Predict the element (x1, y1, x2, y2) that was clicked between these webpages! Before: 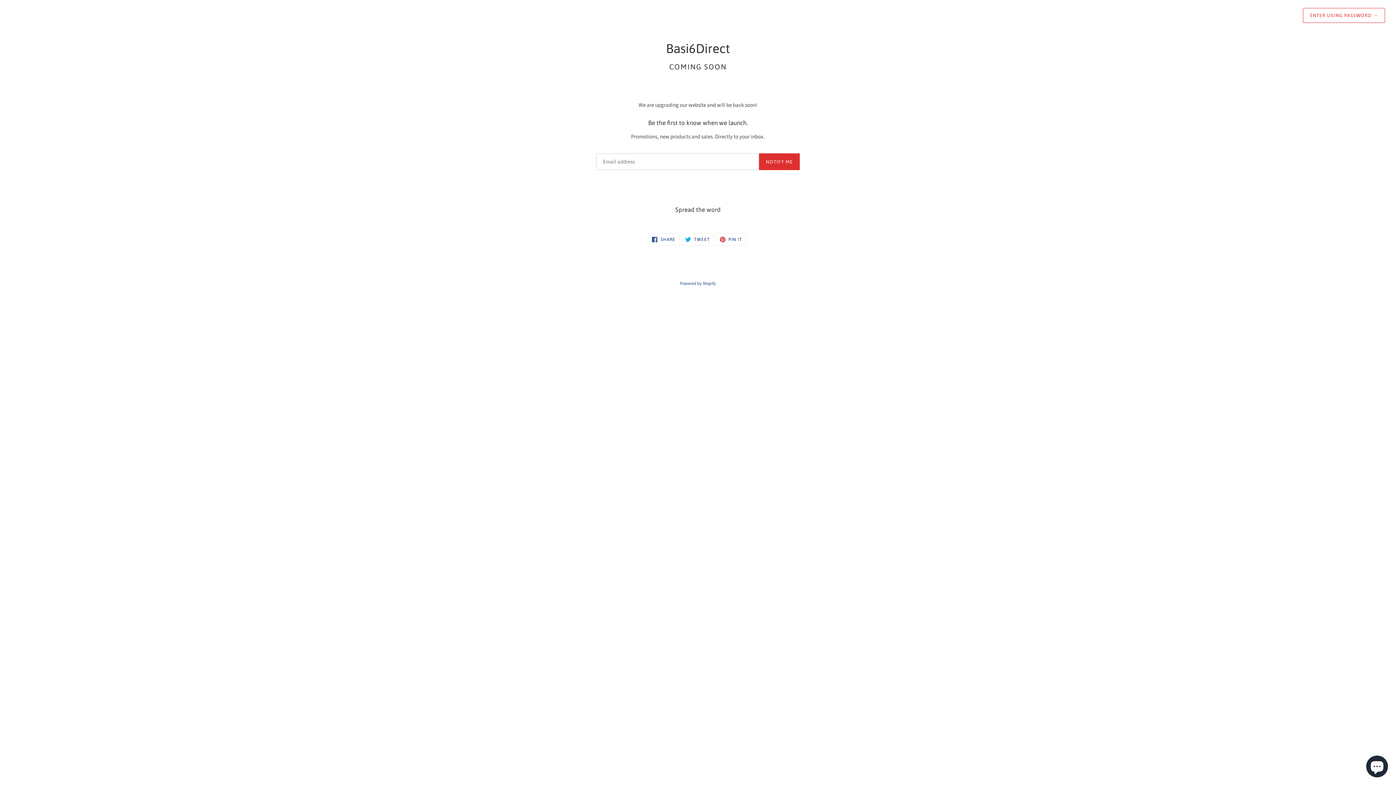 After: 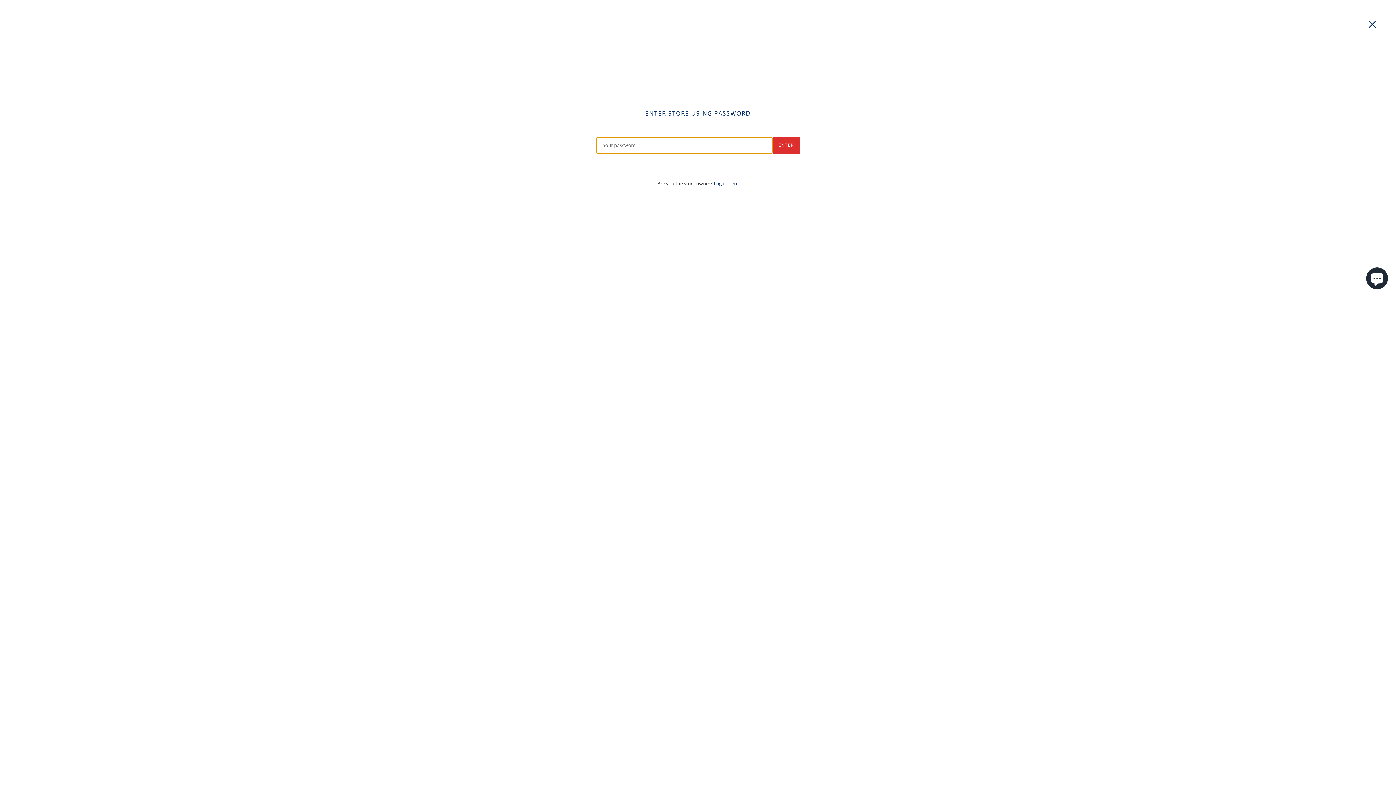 Action: bbox: (1303, 8, 1385, 22) label: ENTER USING PASSWORD →